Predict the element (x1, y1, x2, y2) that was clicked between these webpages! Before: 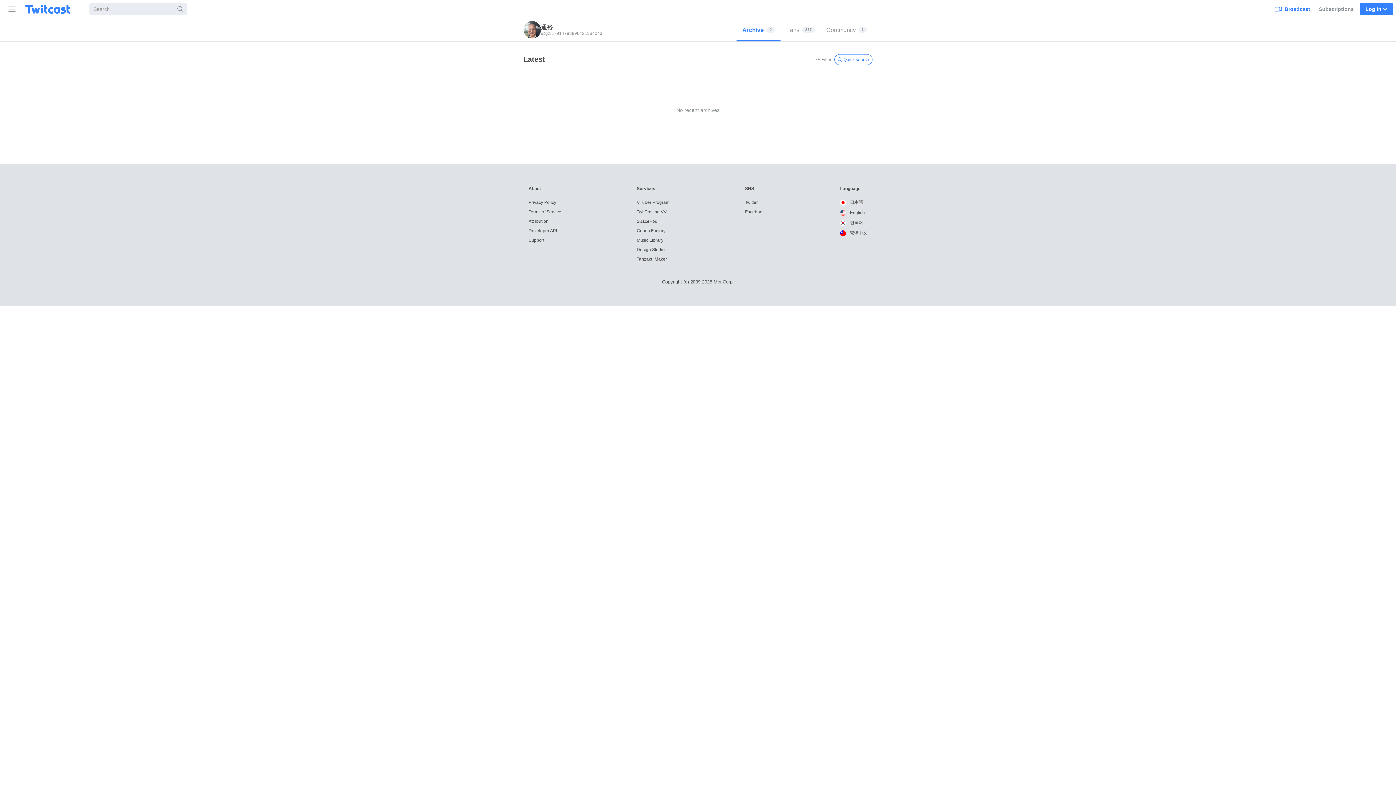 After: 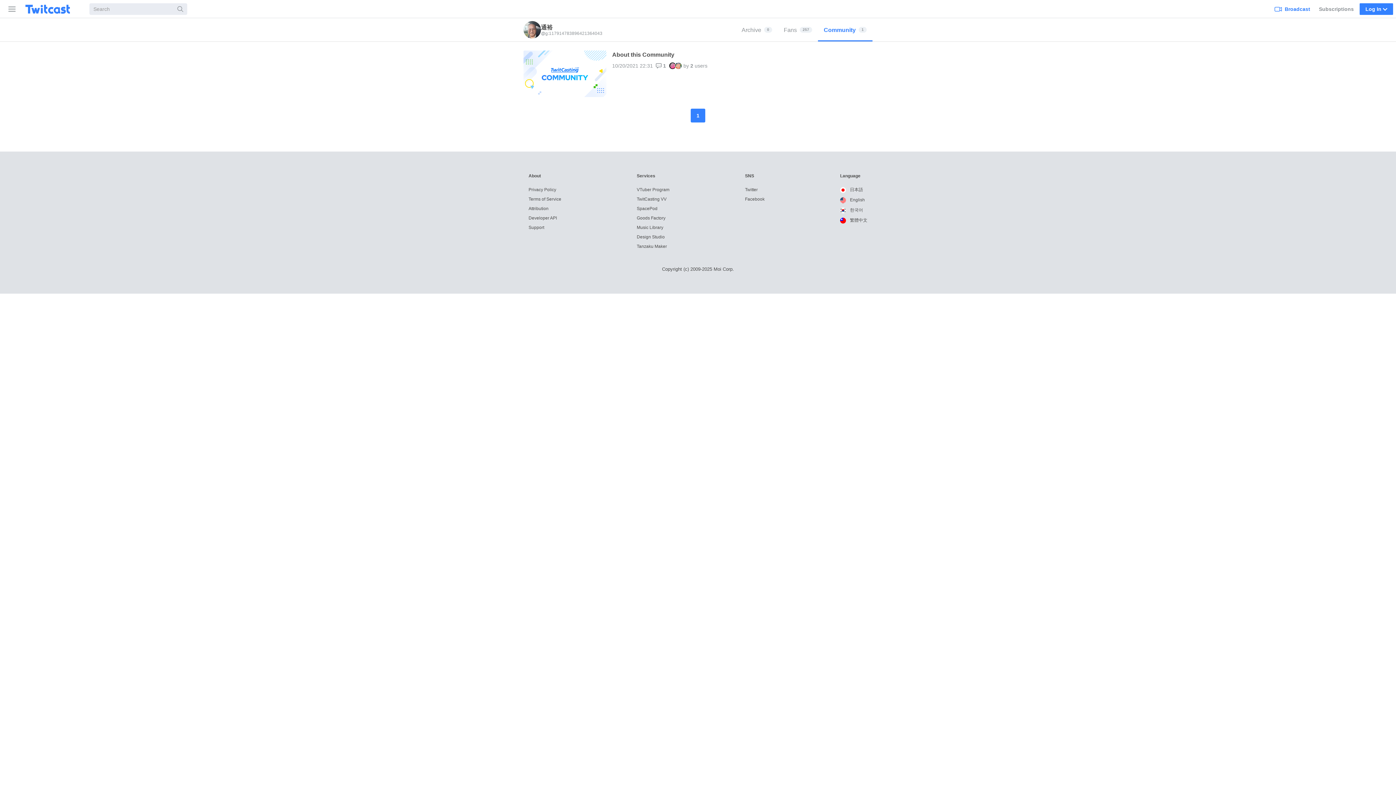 Action: bbox: (820, 18, 872, 41) label: Community
1